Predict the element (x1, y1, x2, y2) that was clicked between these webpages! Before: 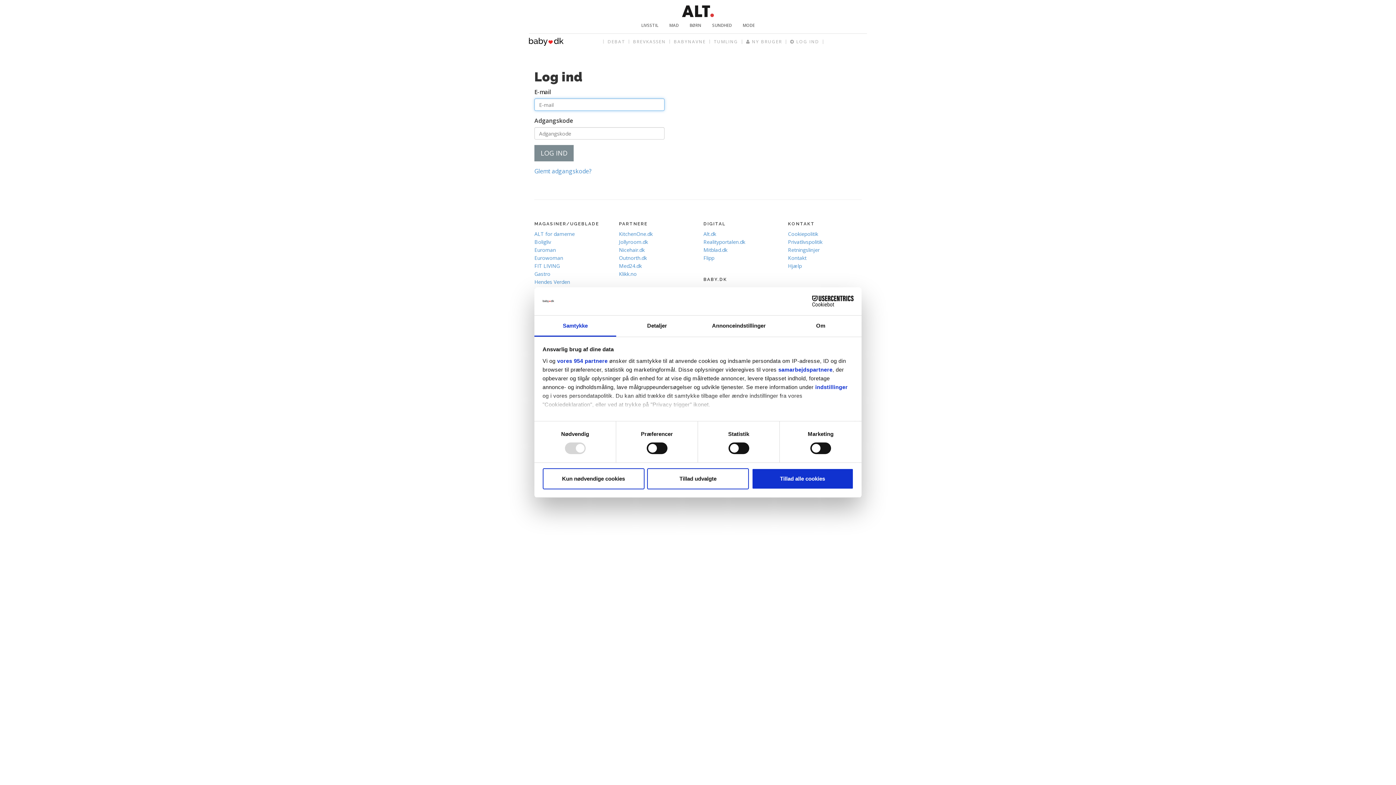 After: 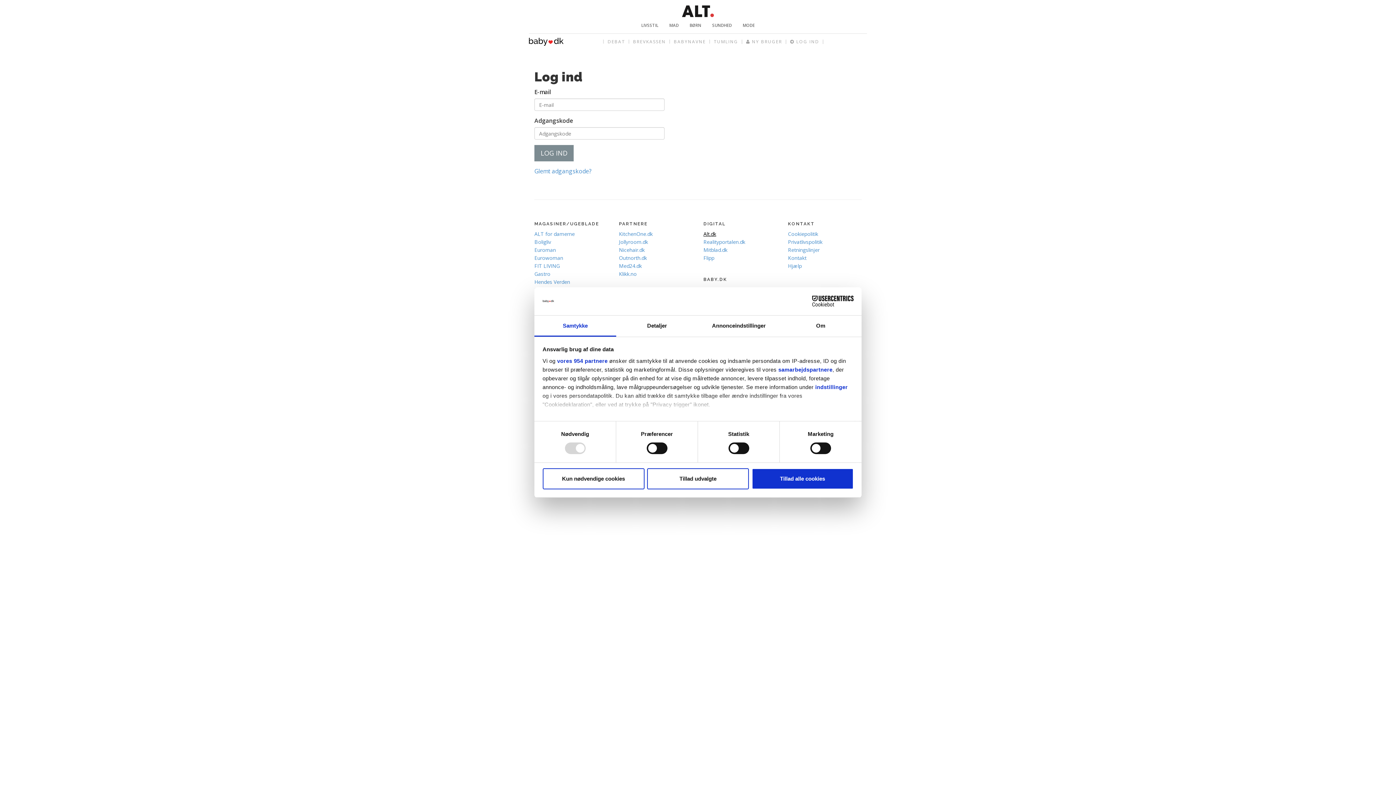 Action: bbox: (703, 230, 716, 237) label: Alt.dk